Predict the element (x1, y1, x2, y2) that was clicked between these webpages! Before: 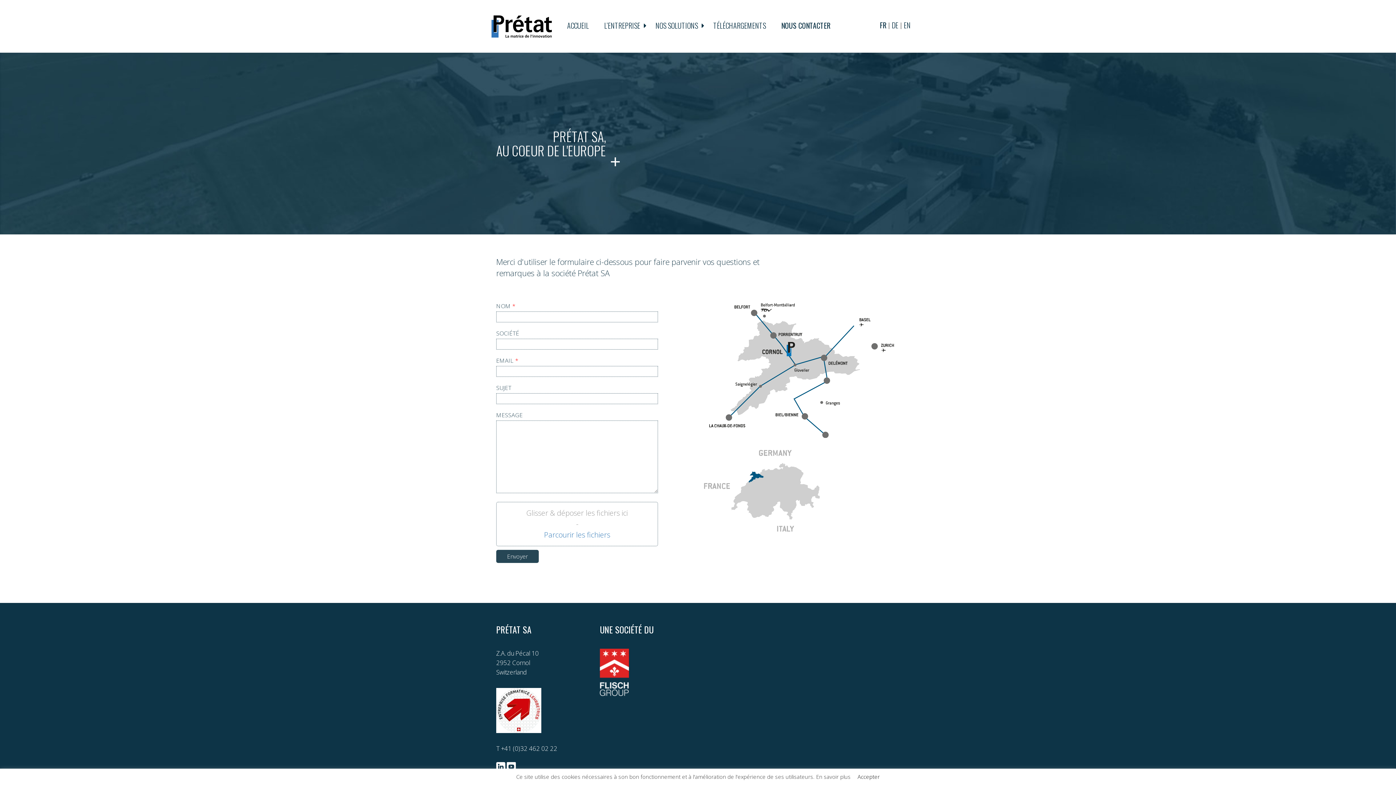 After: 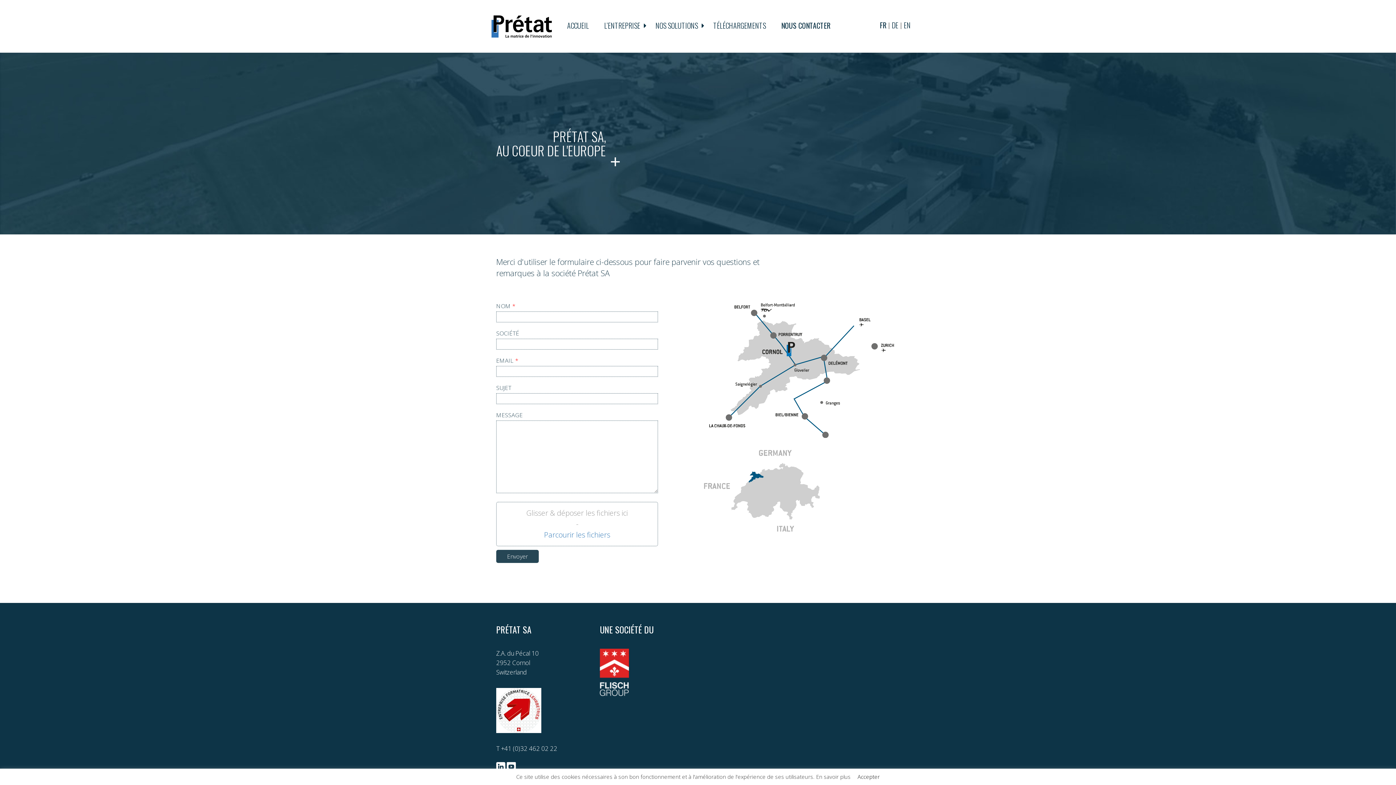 Action: label: NOUS CONTACTER bbox: (781, 12, 836, 38)